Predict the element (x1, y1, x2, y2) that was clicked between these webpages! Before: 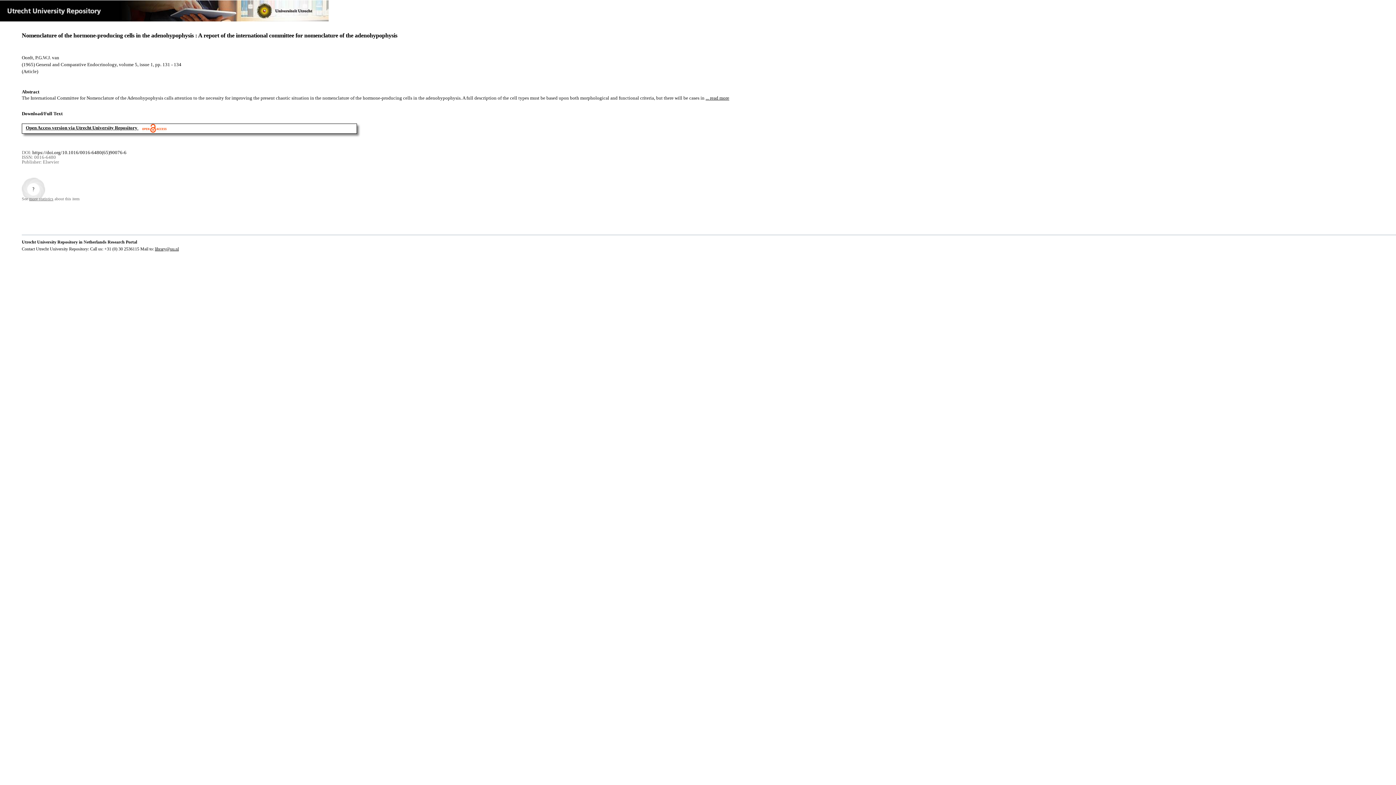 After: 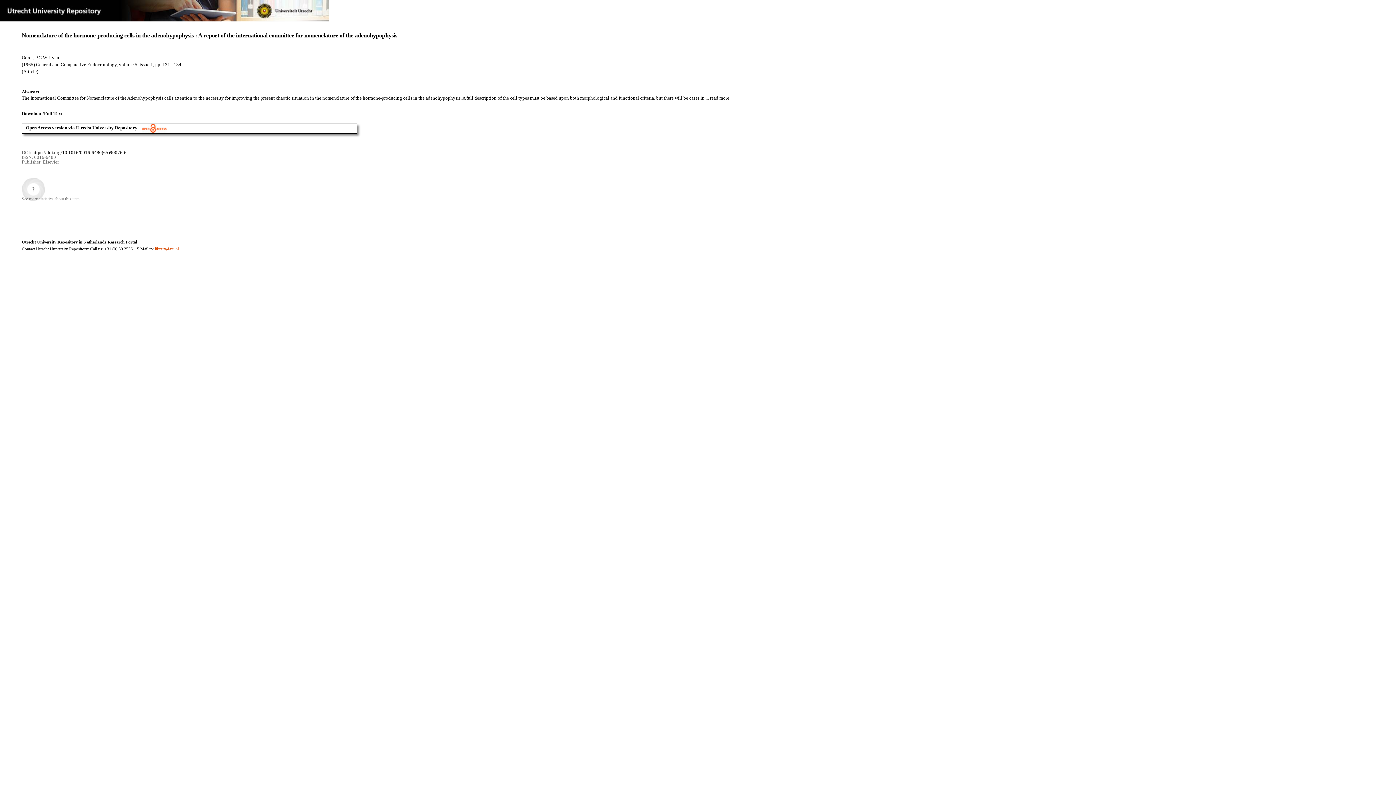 Action: label: library@uu.nl bbox: (154, 246, 178, 251)